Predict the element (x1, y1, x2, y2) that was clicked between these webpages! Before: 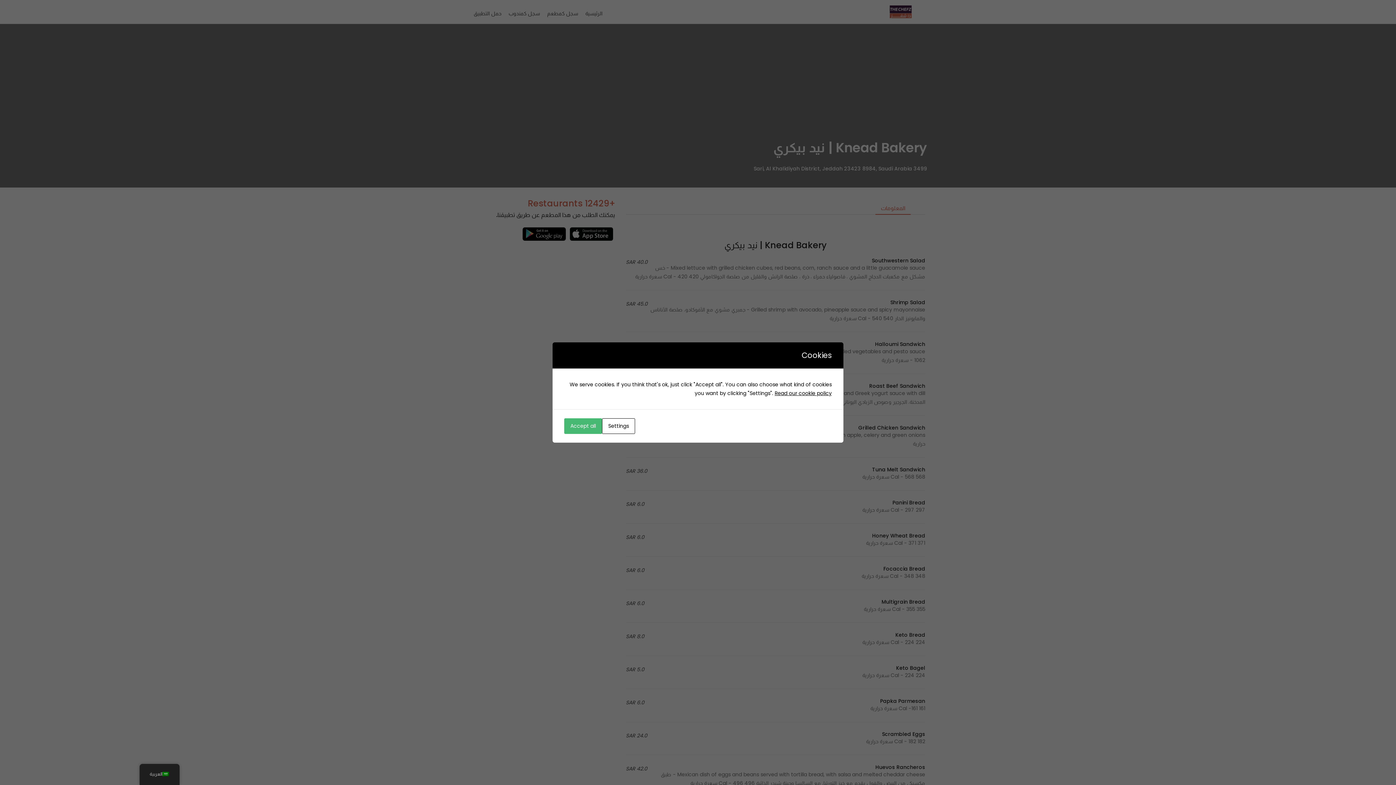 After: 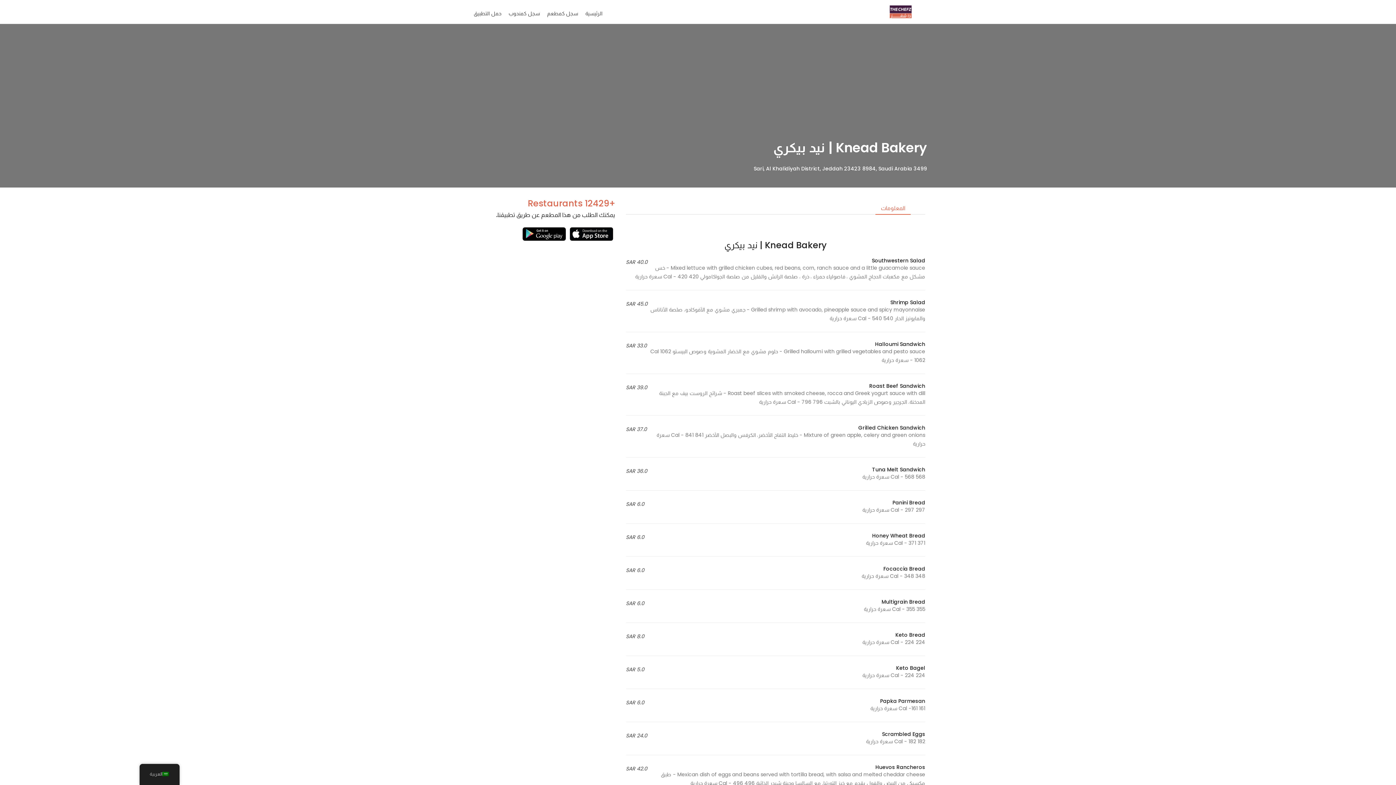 Action: label: Accept all bbox: (564, 418, 602, 434)